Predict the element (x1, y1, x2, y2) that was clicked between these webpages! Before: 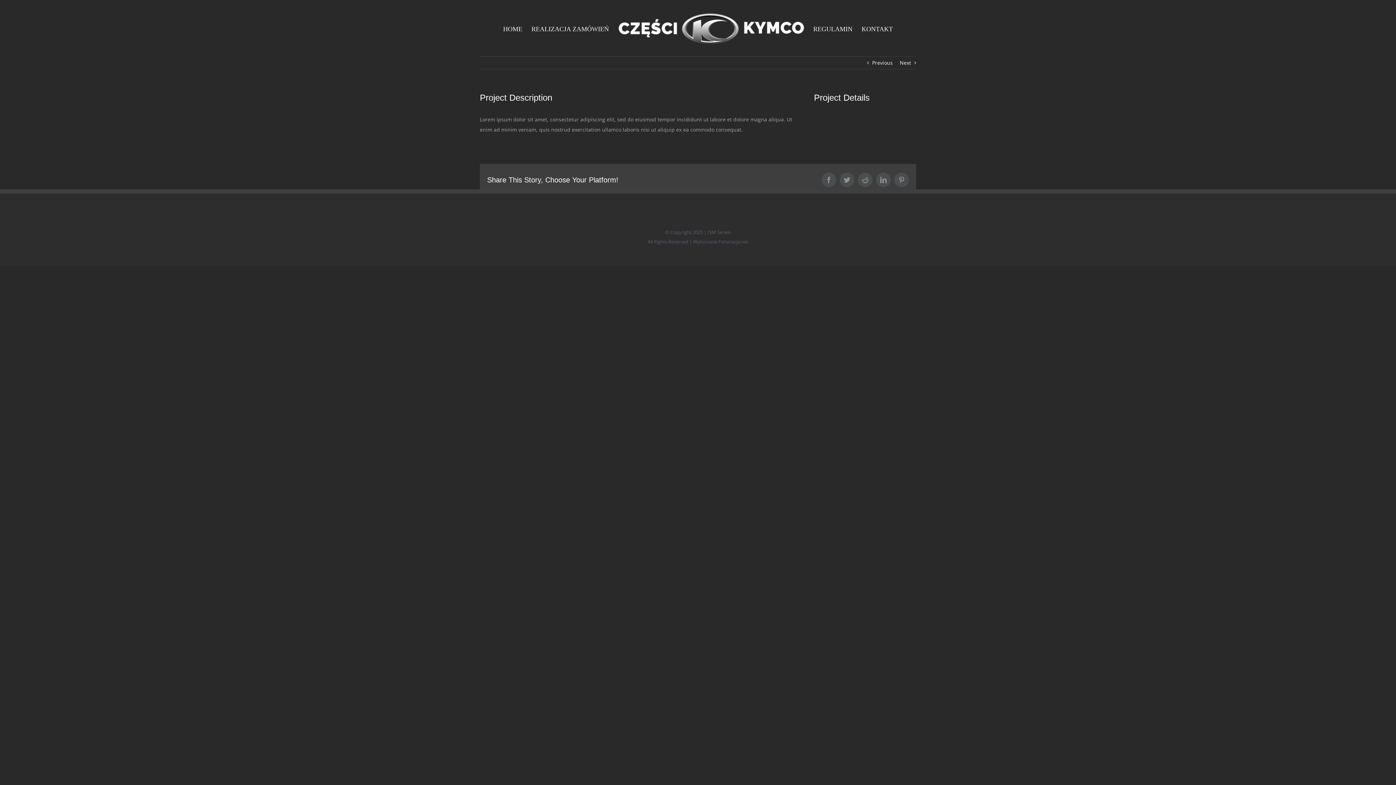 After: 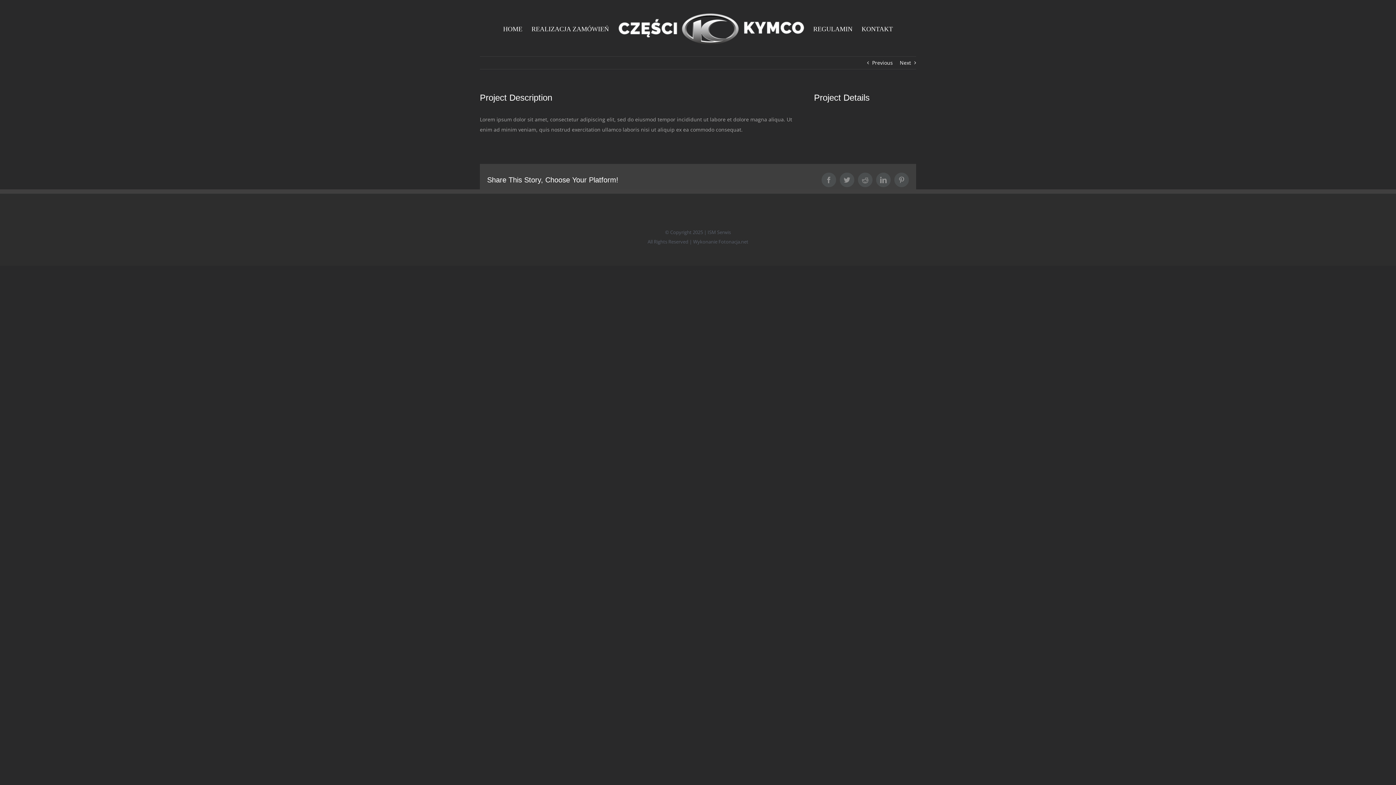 Action: label: Next bbox: (900, 56, 911, 69)